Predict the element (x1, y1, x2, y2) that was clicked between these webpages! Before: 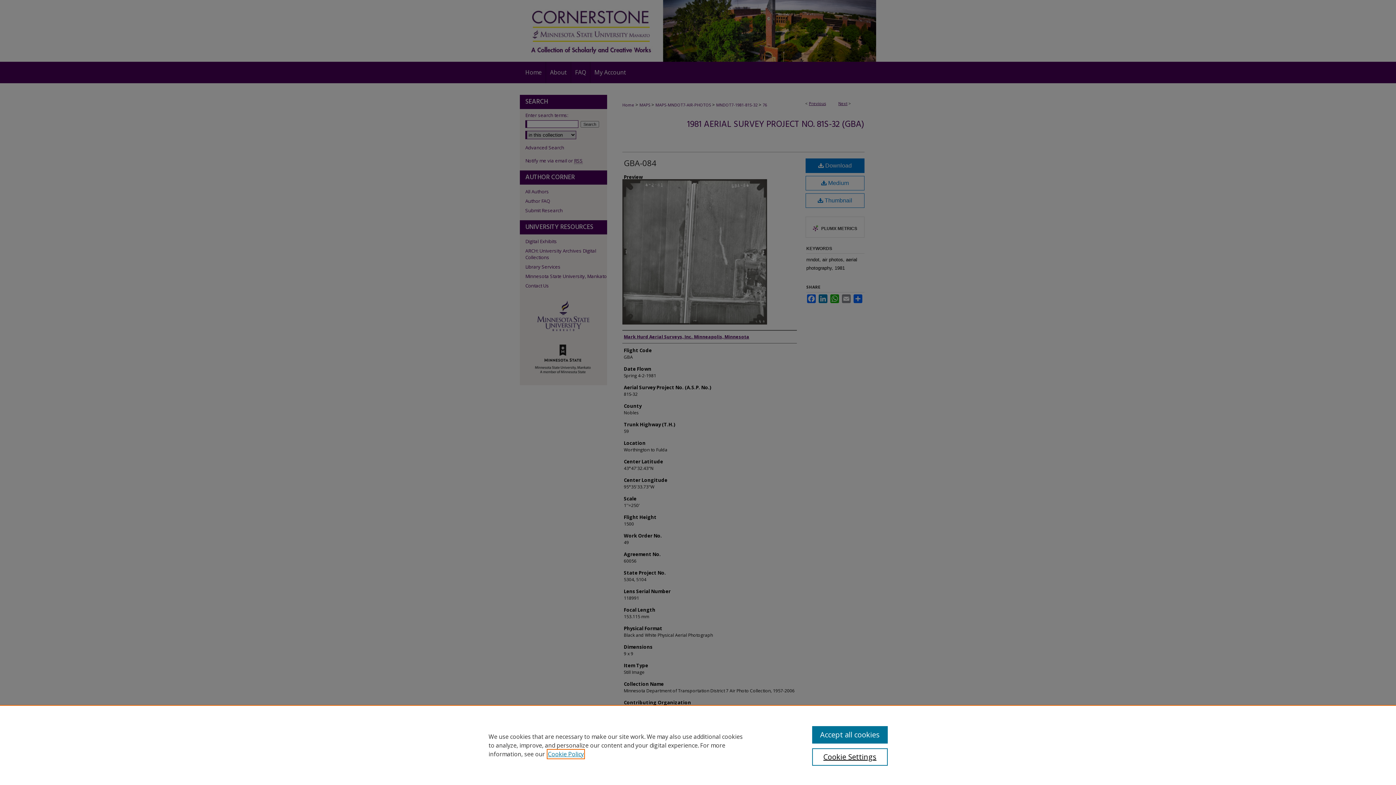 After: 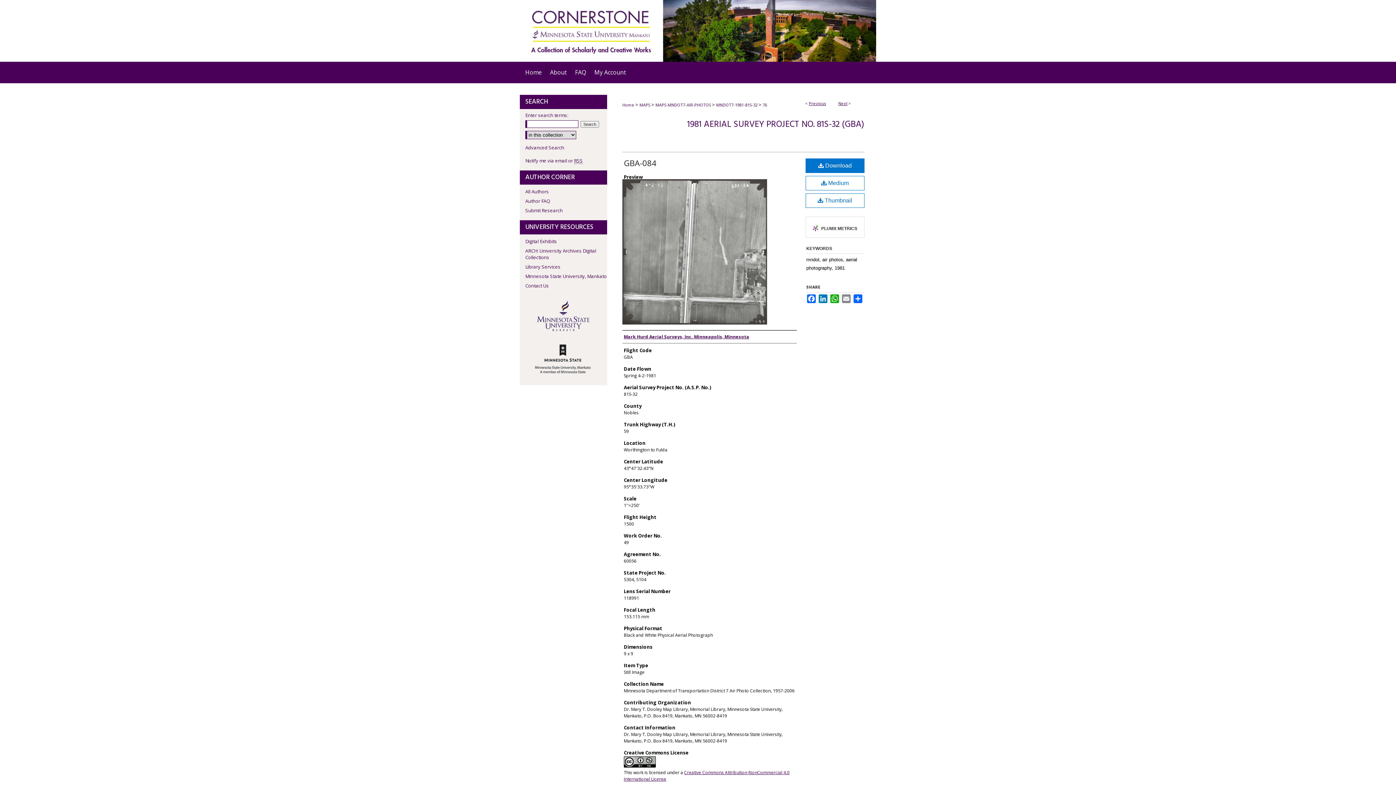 Action: label: Accept all cookies bbox: (812, 726, 887, 744)